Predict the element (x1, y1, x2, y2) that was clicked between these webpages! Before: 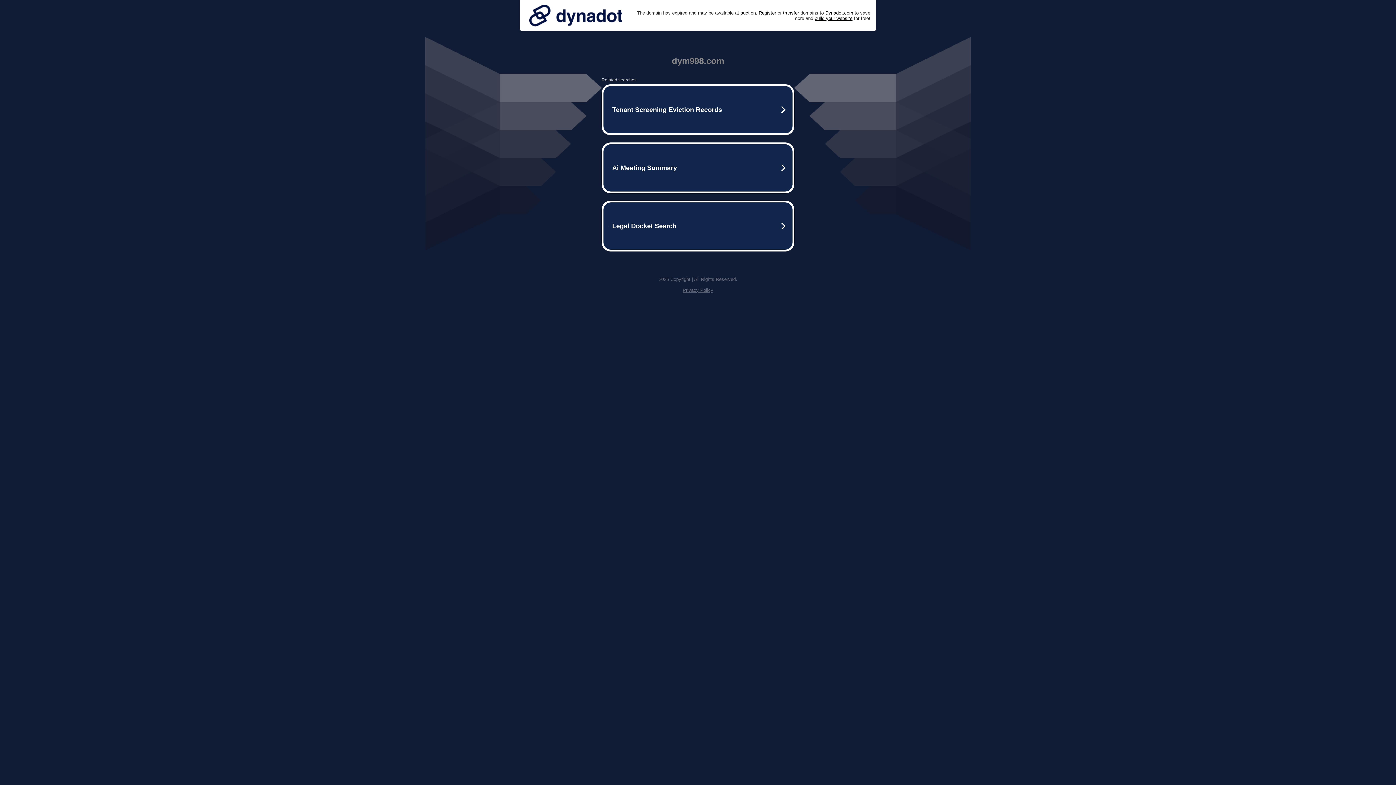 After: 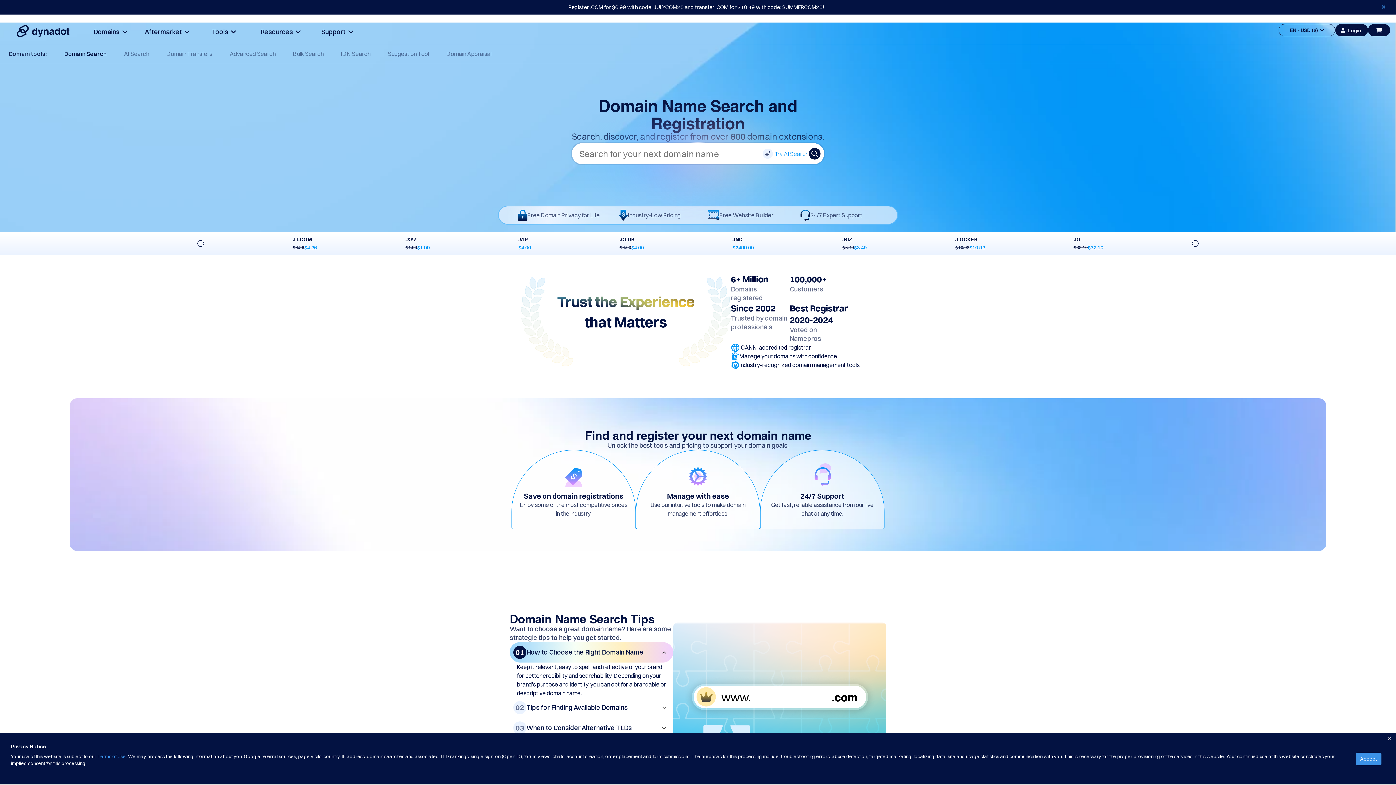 Action: label: Register bbox: (758, 10, 776, 15)